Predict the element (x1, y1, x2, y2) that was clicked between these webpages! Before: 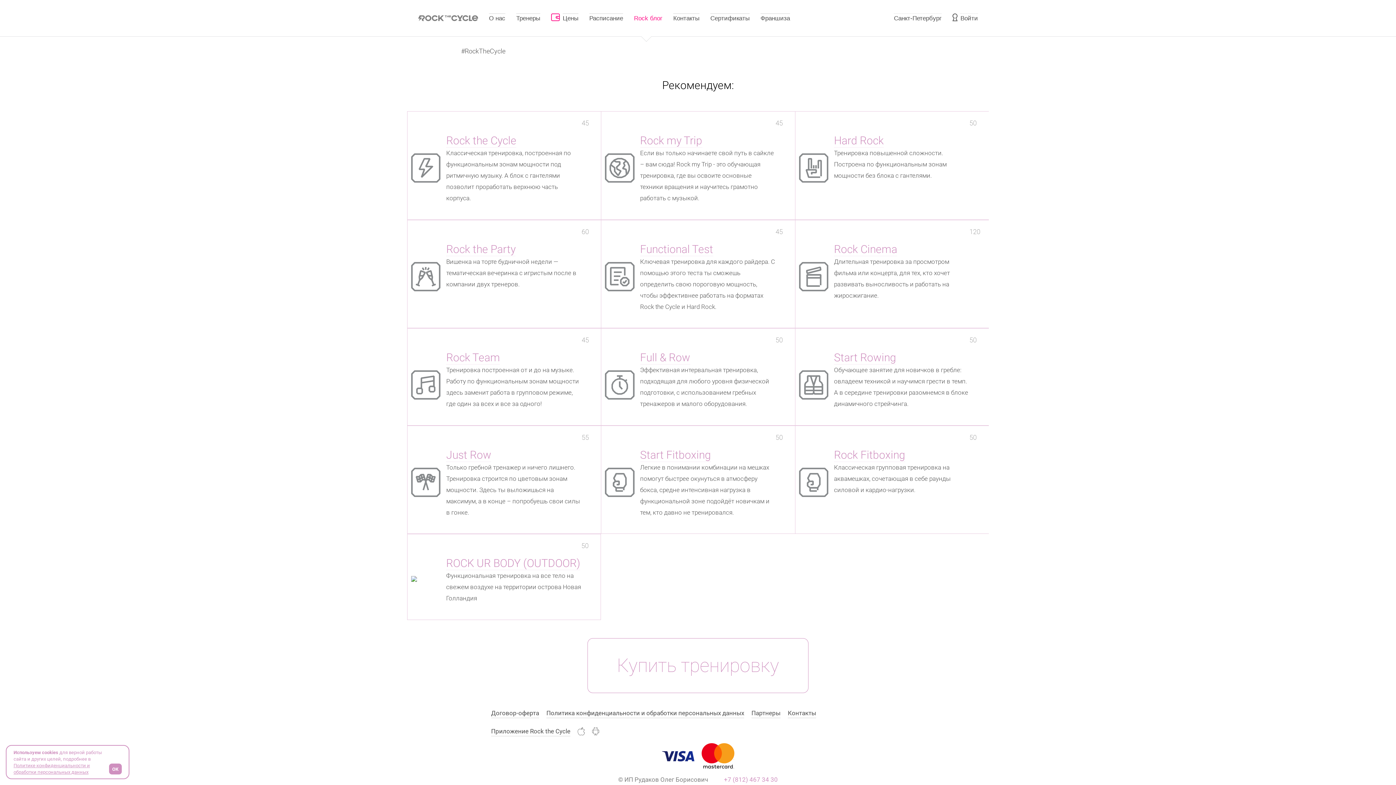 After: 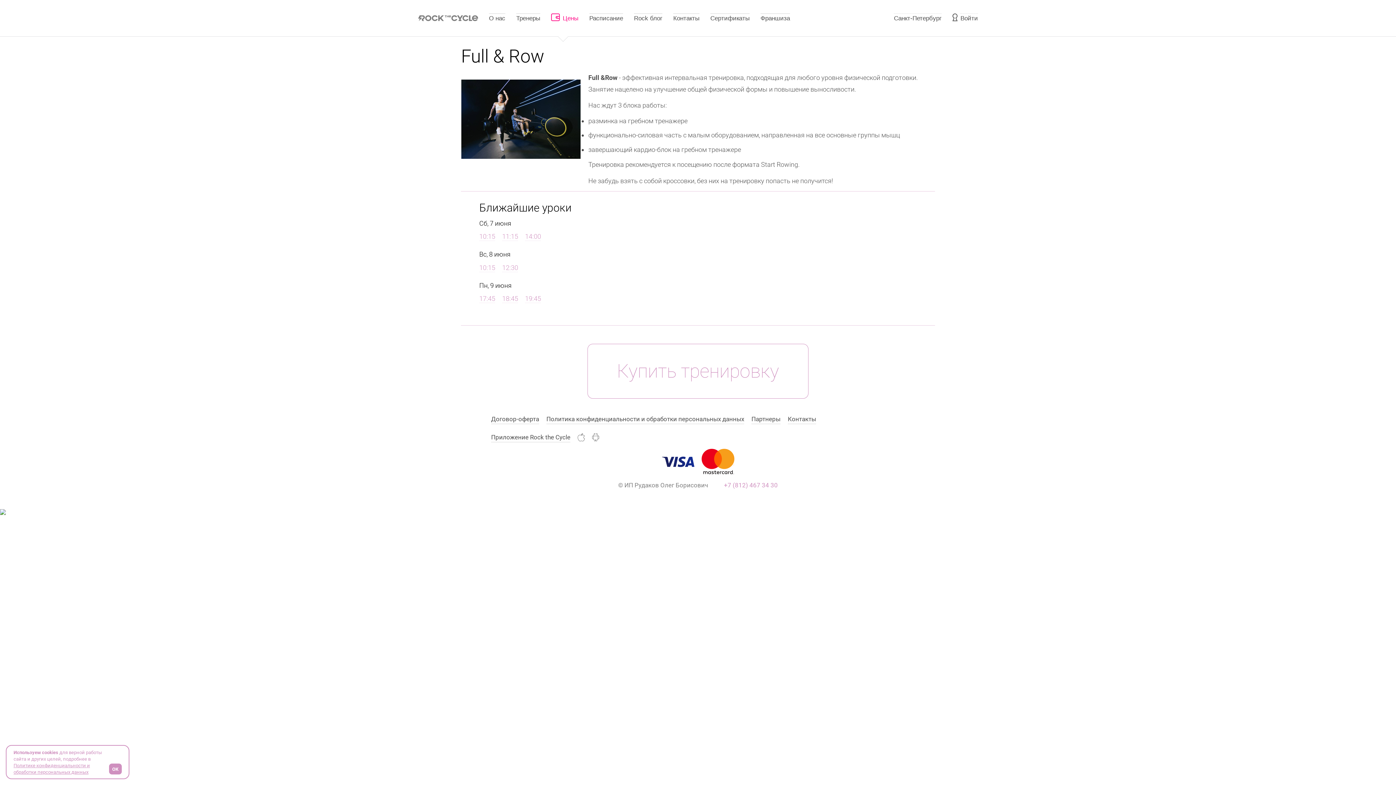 Action: label: Full & Row bbox: (640, 351, 690, 364)